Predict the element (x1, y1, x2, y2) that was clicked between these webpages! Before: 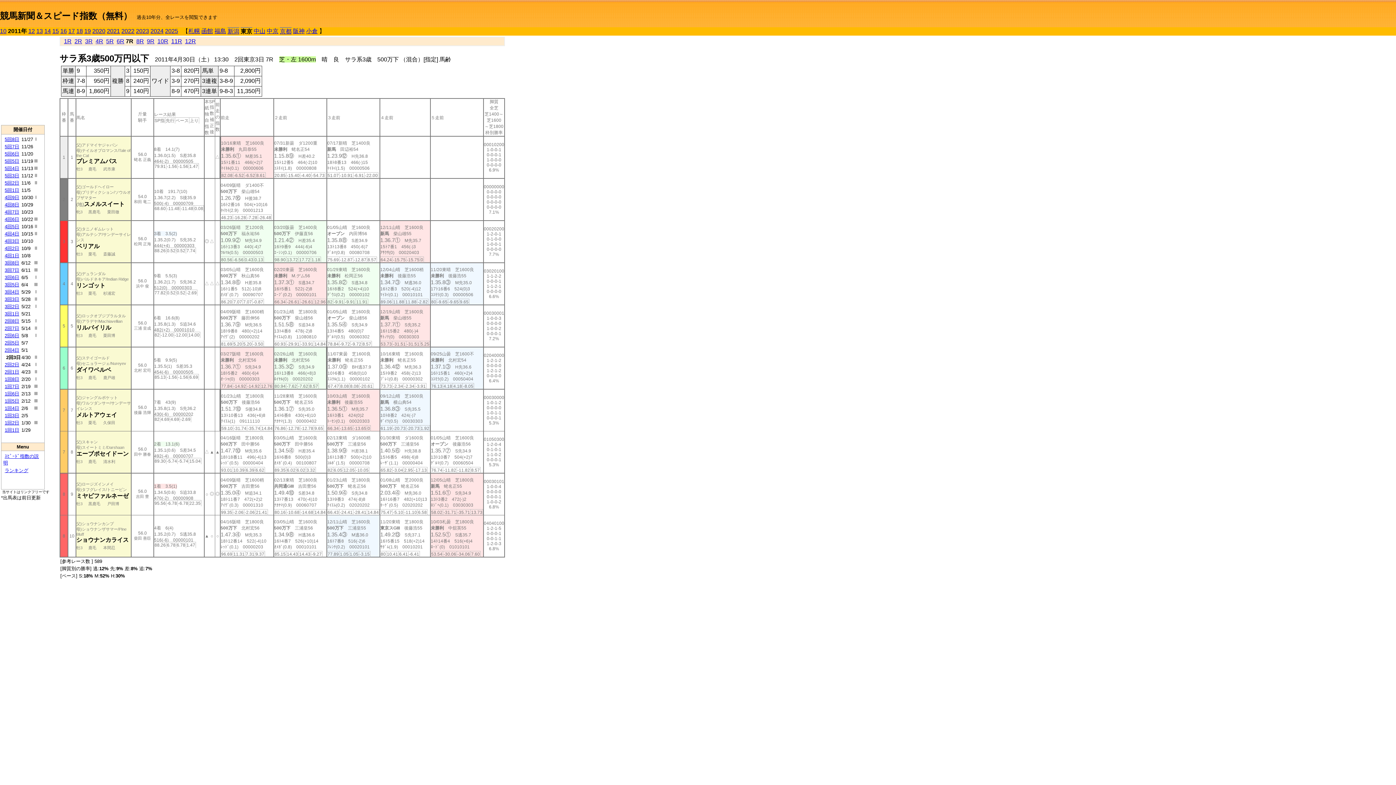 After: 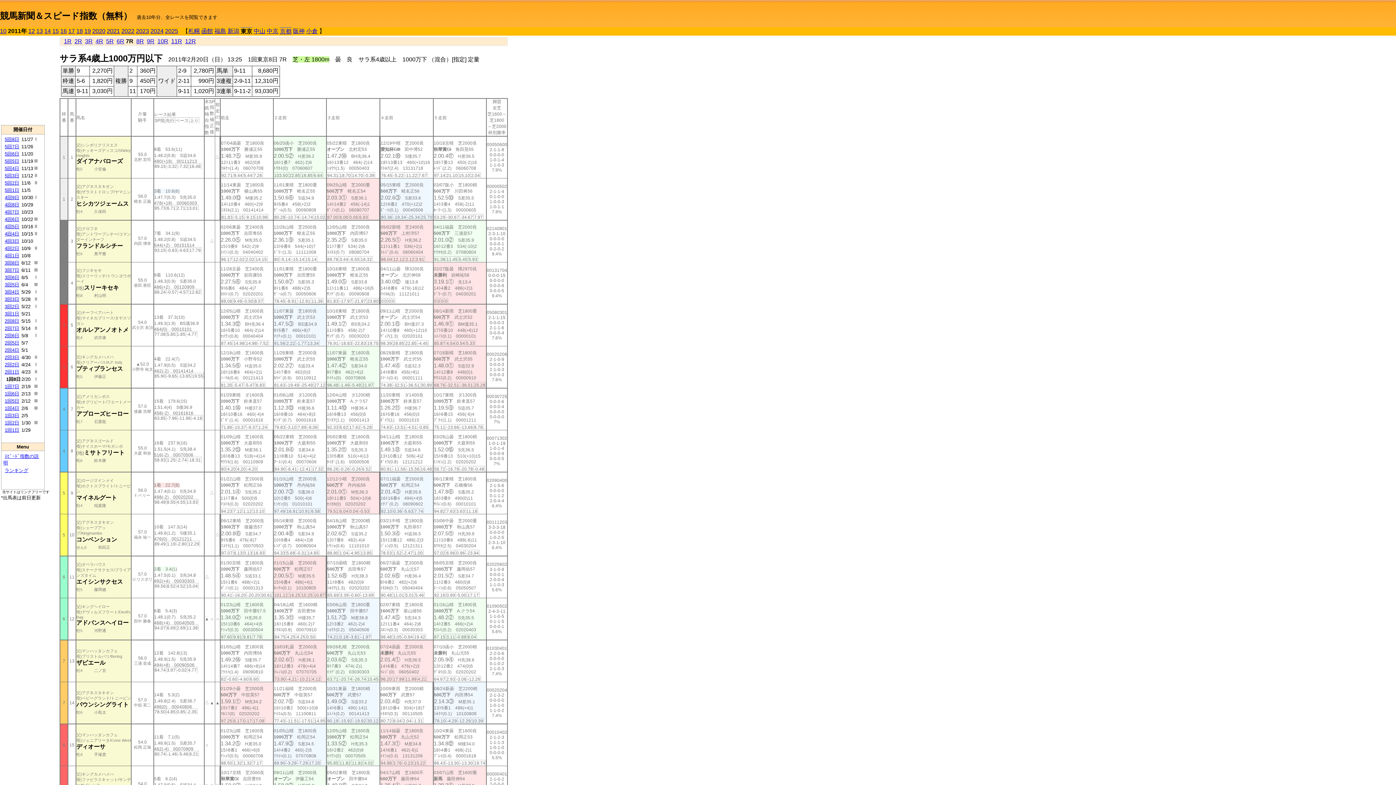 Action: label: 1回8日 bbox: (4, 376, 19, 382)